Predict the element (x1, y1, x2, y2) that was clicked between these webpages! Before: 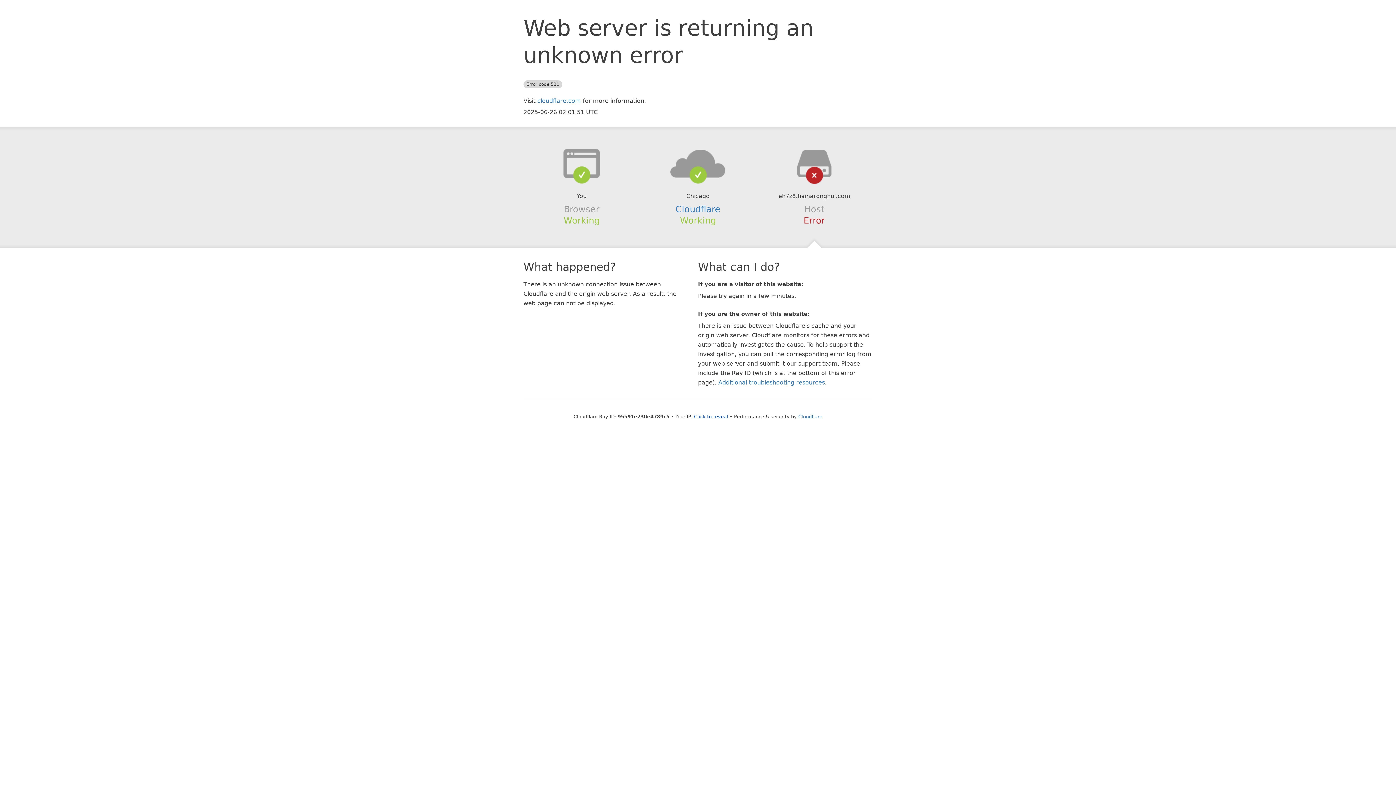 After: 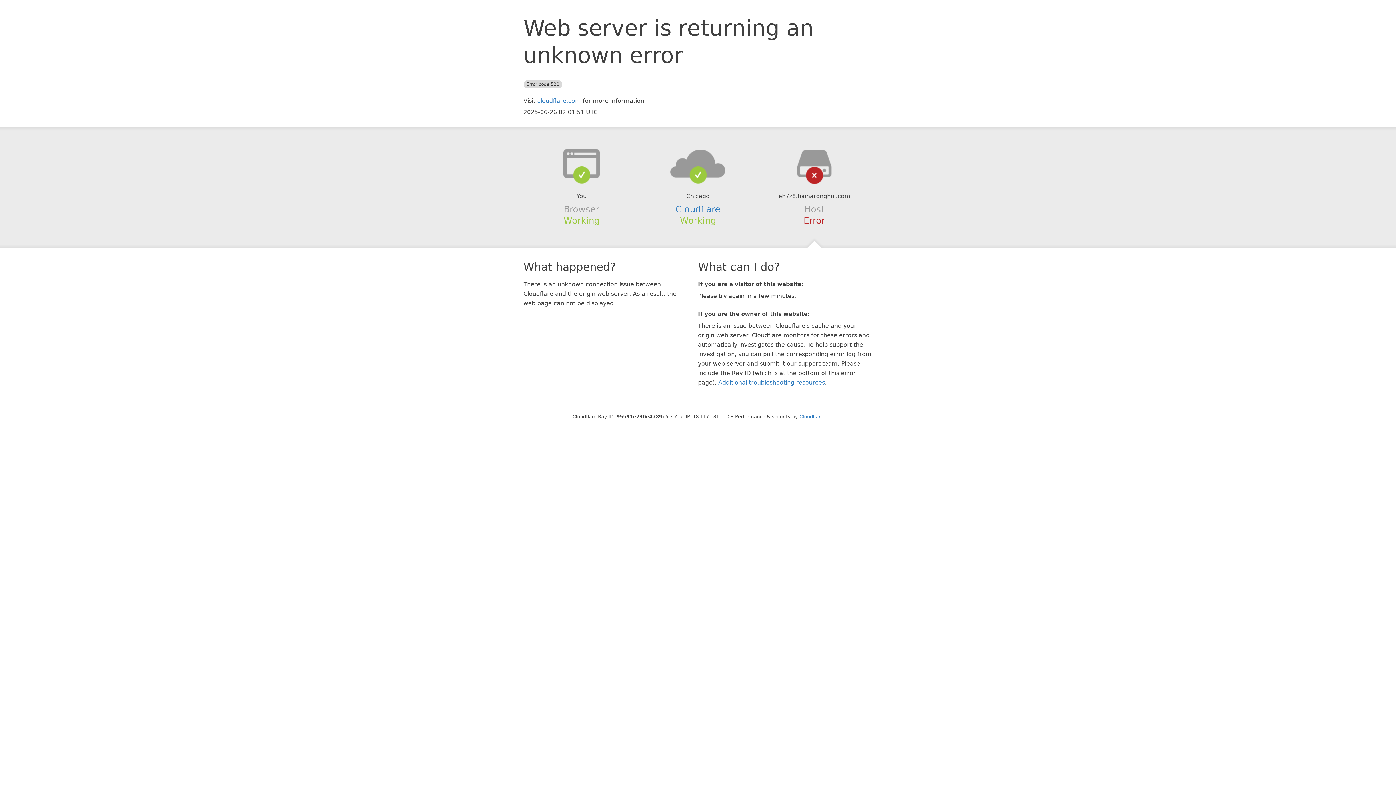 Action: bbox: (694, 414, 728, 419) label: Click to reveal